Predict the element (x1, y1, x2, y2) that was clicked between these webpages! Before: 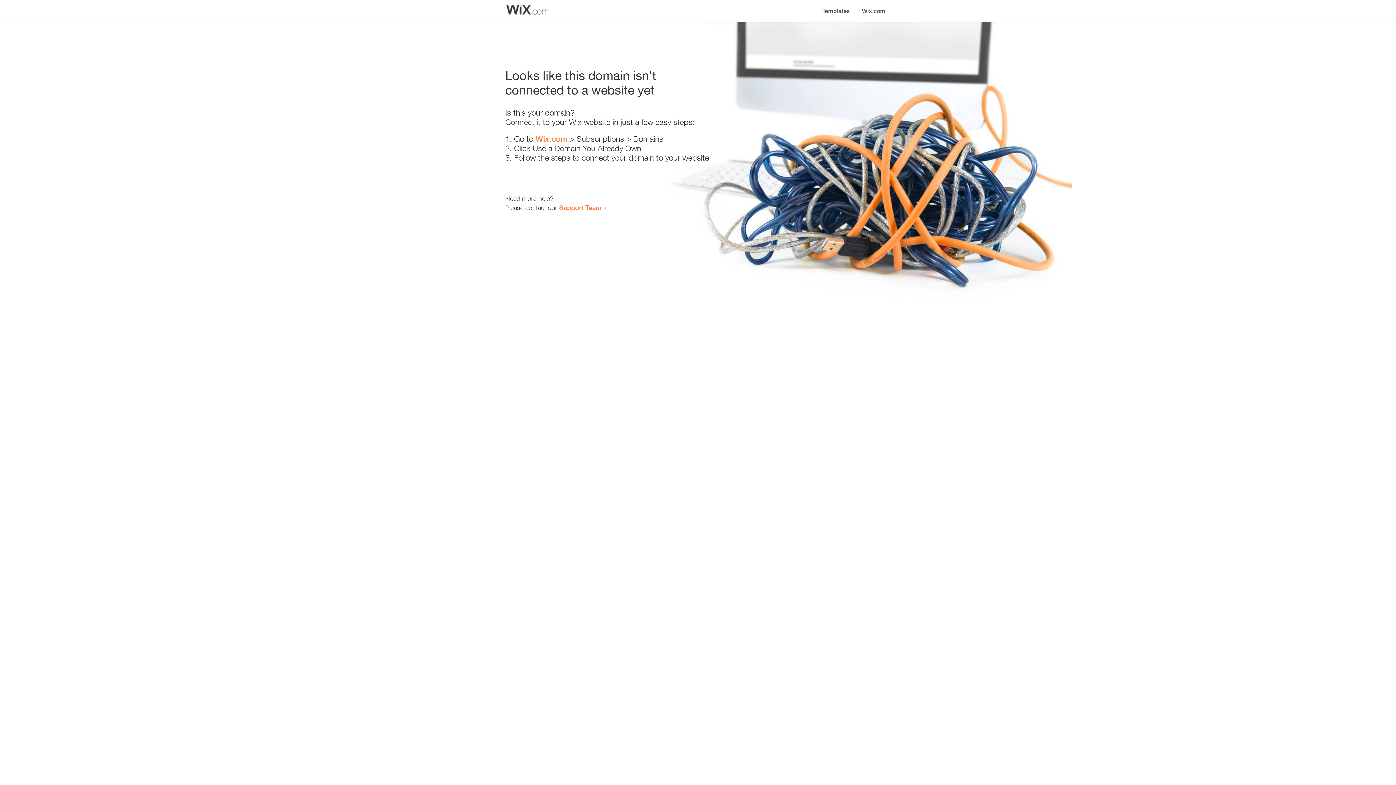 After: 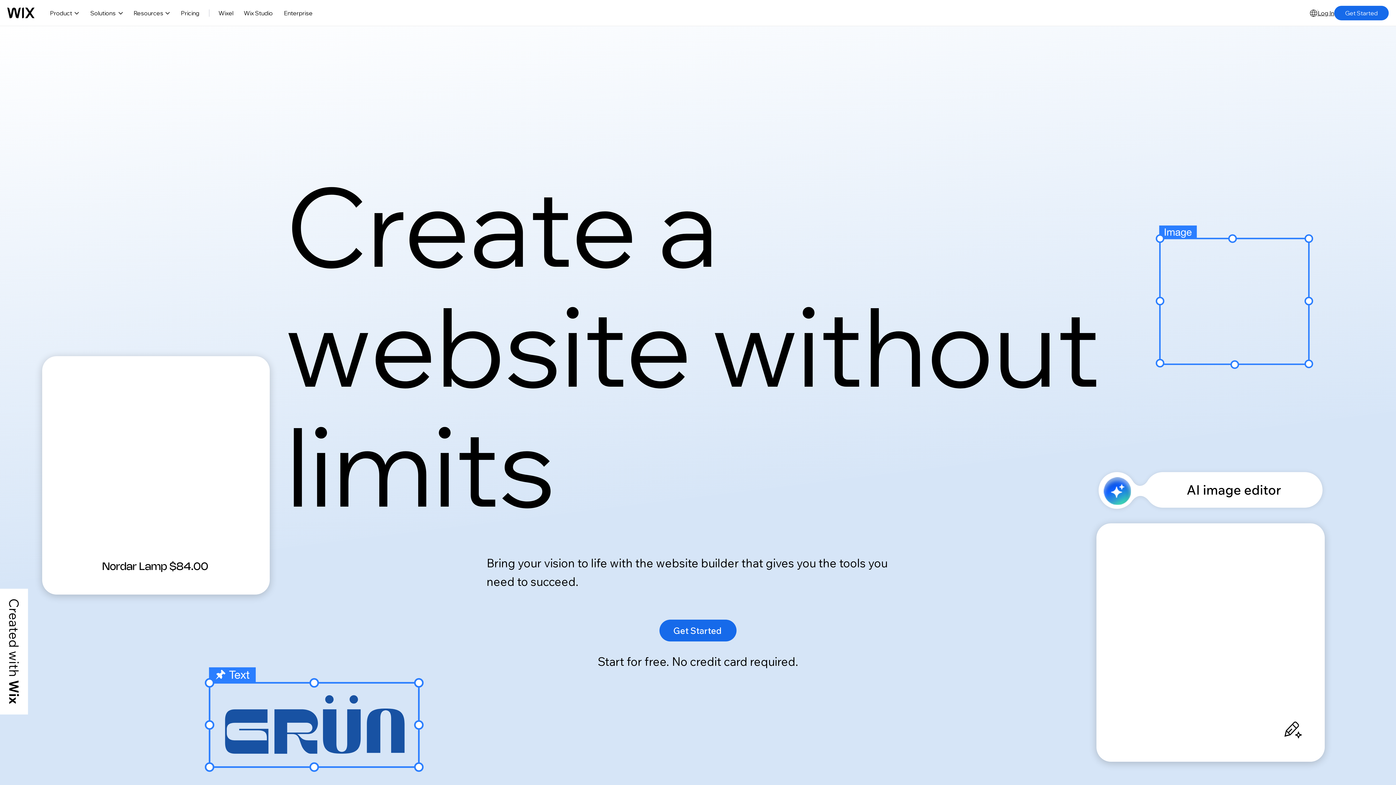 Action: bbox: (856, 0, 890, 14) label: Wix.com